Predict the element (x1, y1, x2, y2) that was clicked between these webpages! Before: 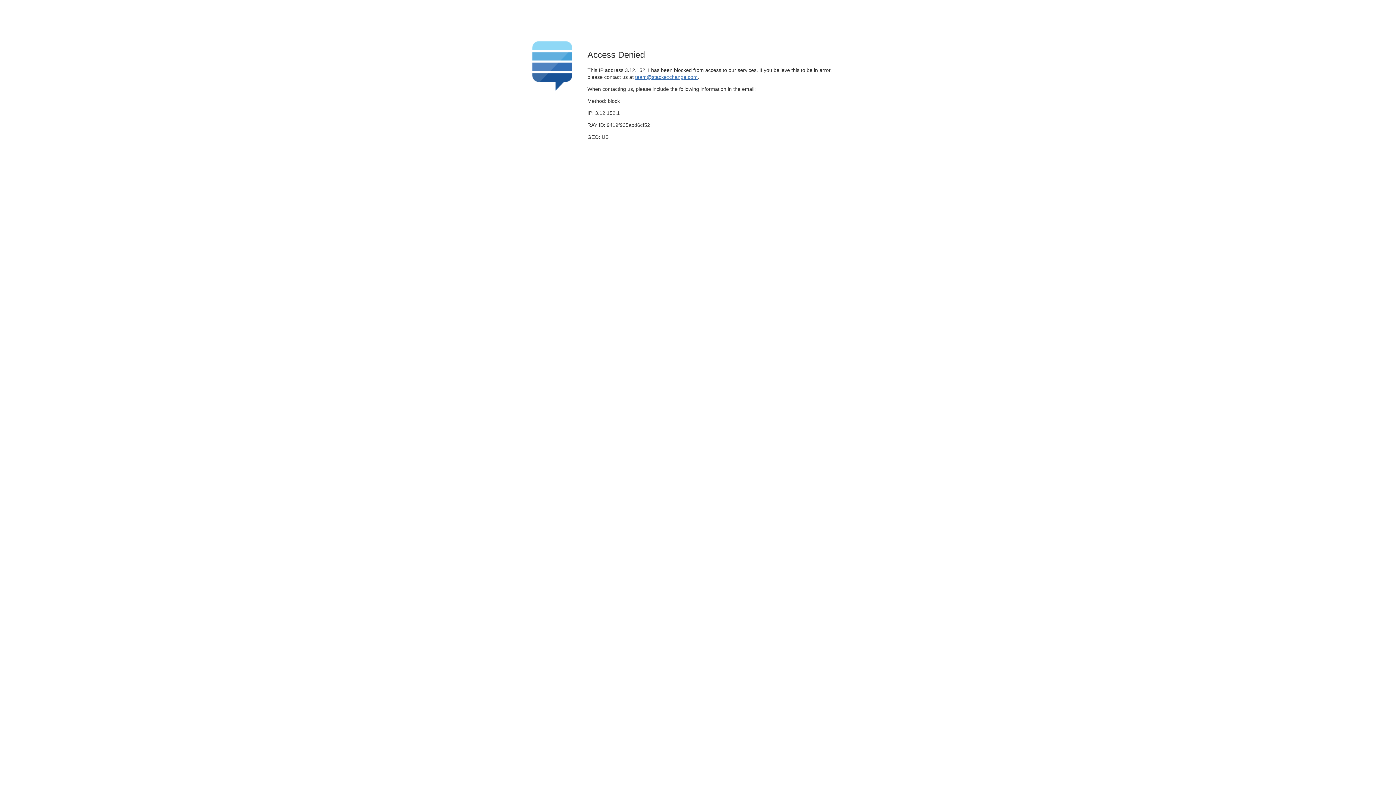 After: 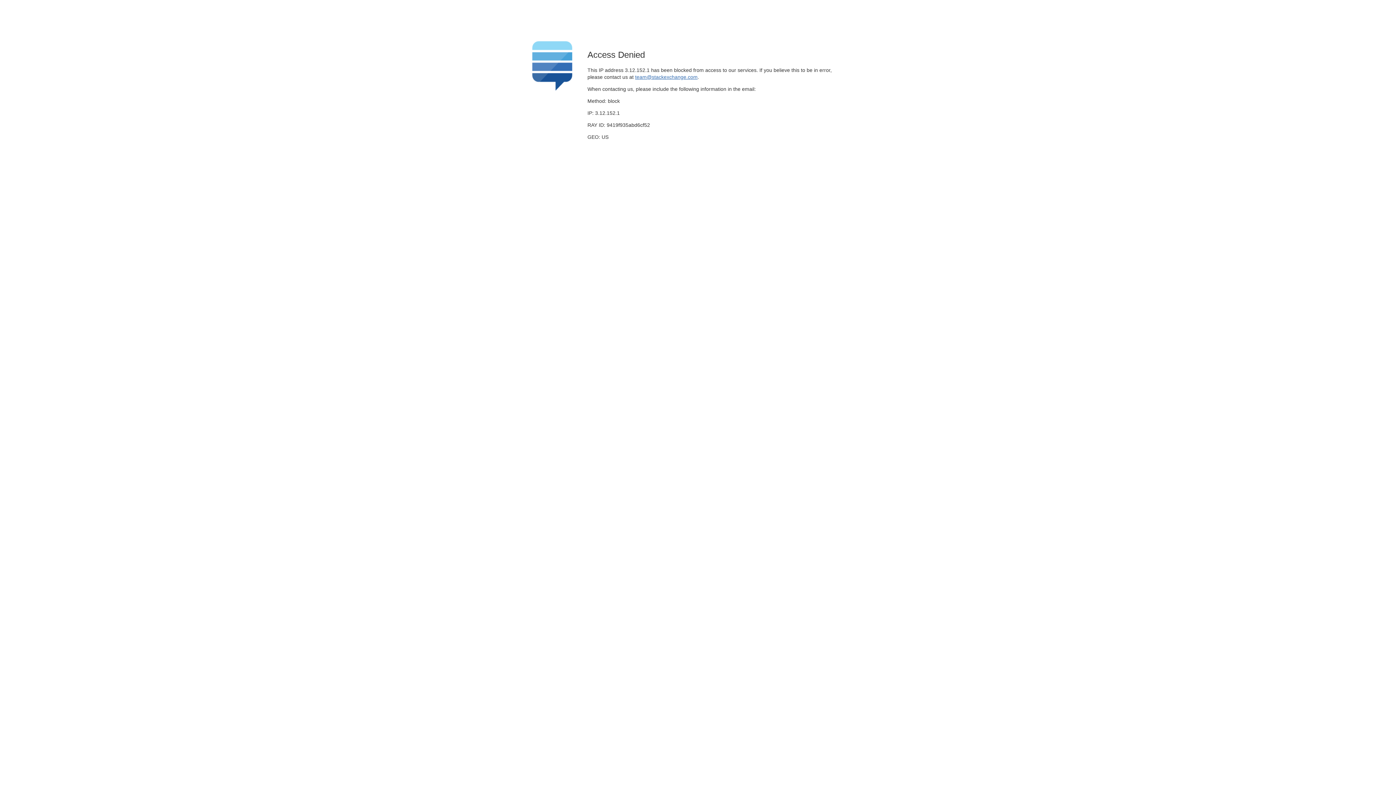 Action: bbox: (635, 74, 697, 79) label: team@stackexchange.com